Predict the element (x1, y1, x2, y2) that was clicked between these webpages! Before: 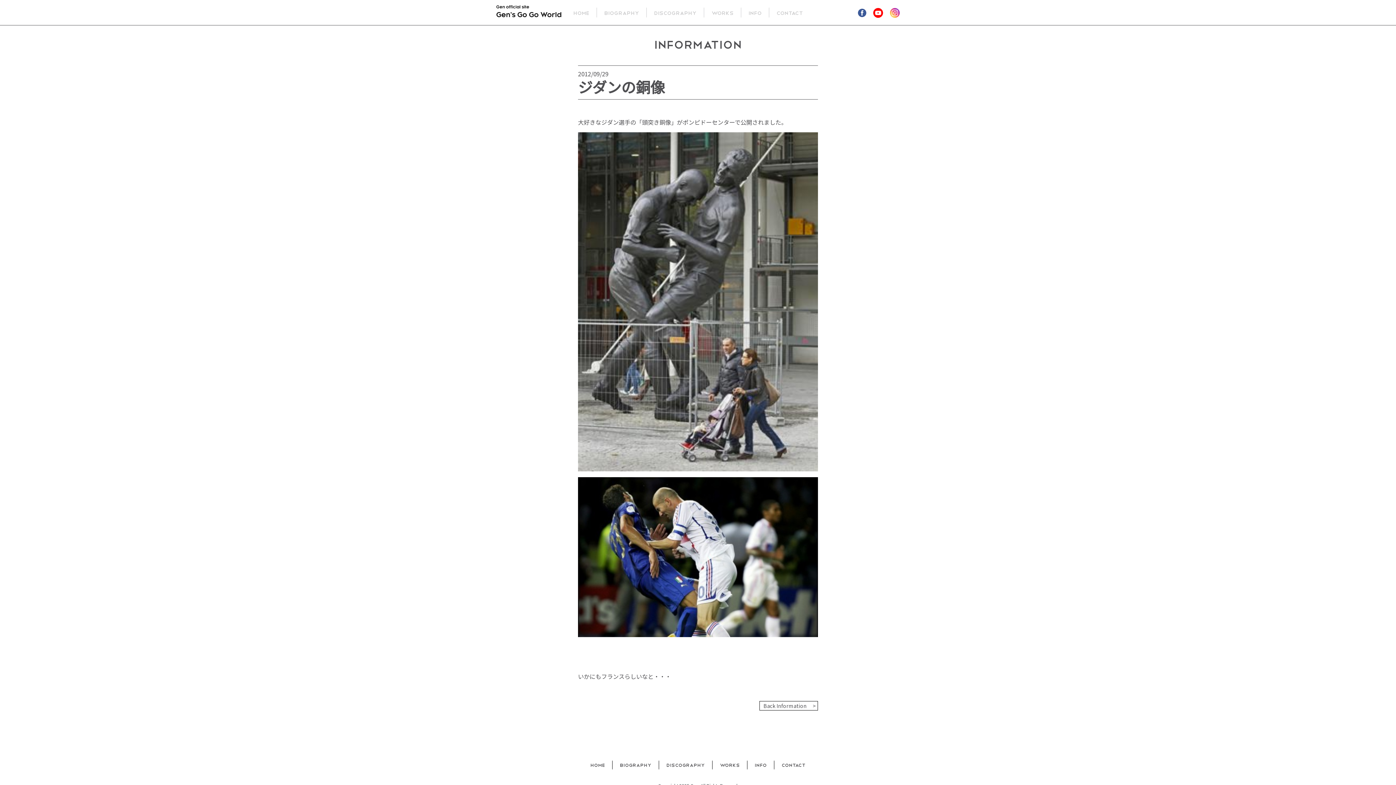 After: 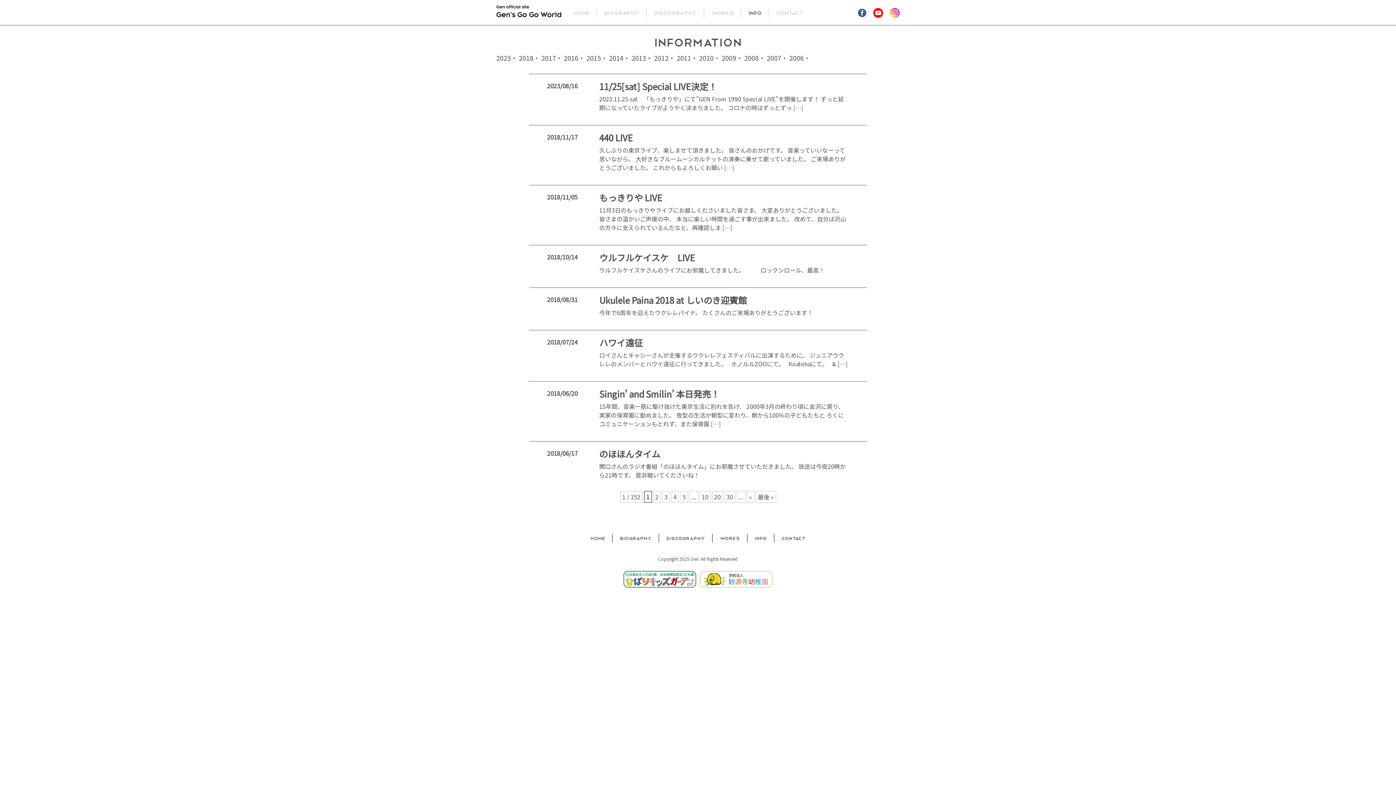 Action: bbox: (747, 761, 774, 769) label: INFO